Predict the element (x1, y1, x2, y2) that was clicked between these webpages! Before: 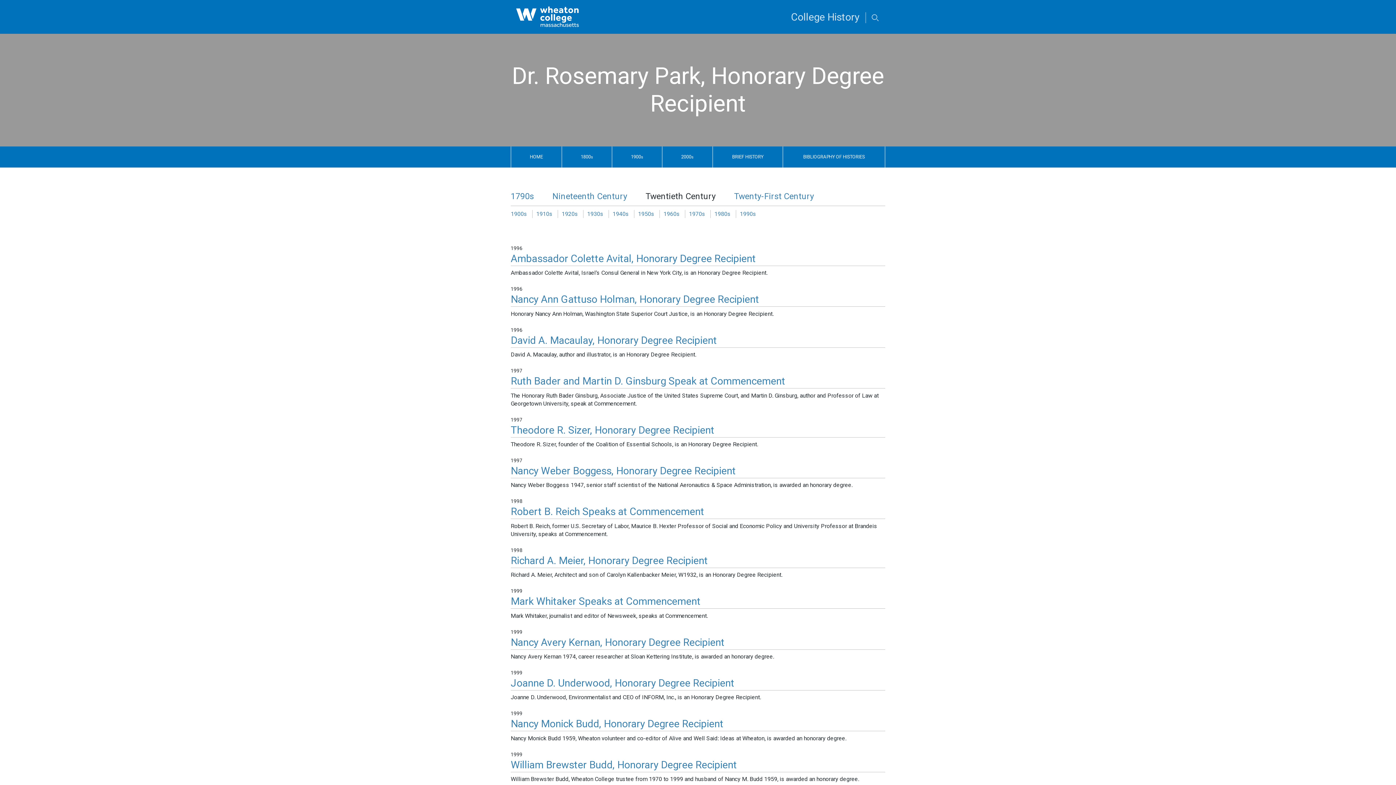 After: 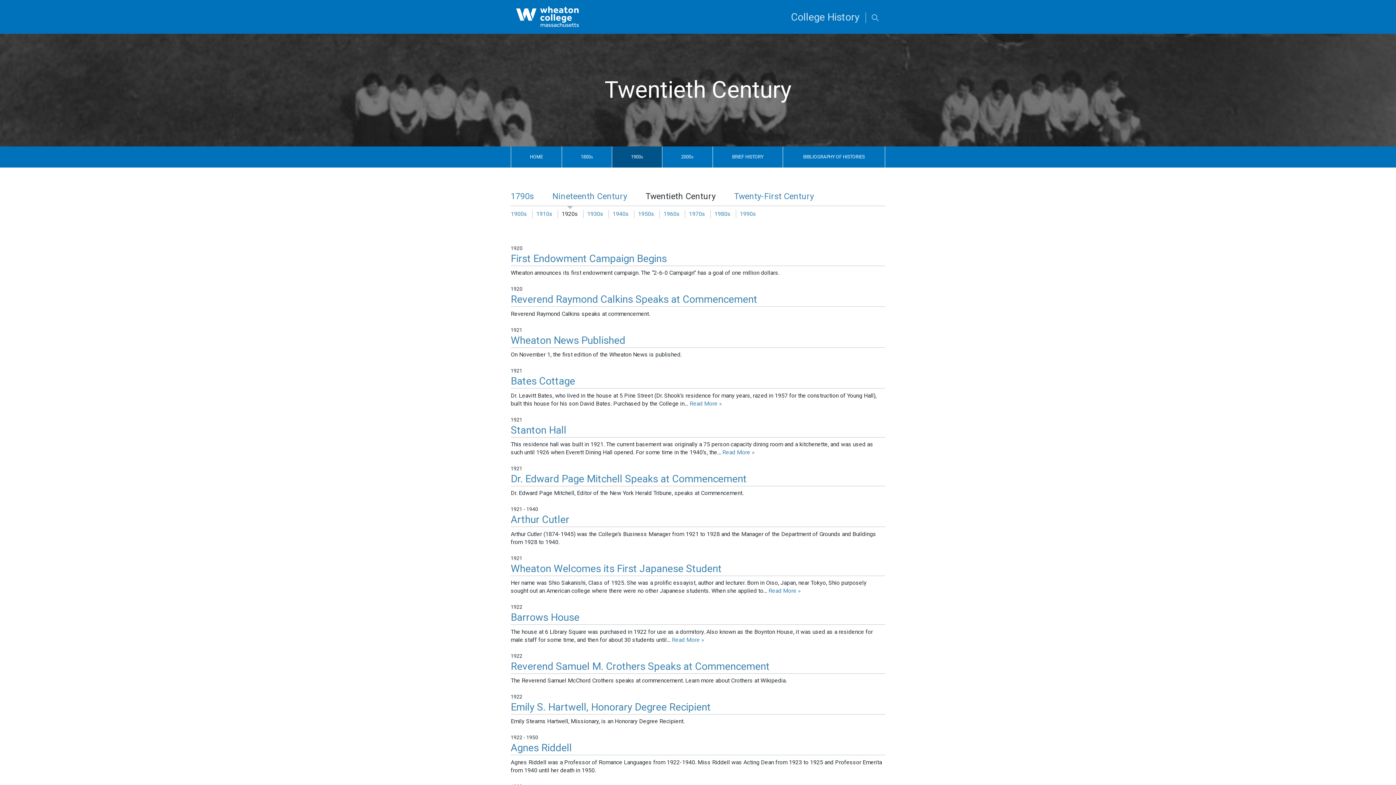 Action: bbox: (557, 210, 581, 218) label: 1920s